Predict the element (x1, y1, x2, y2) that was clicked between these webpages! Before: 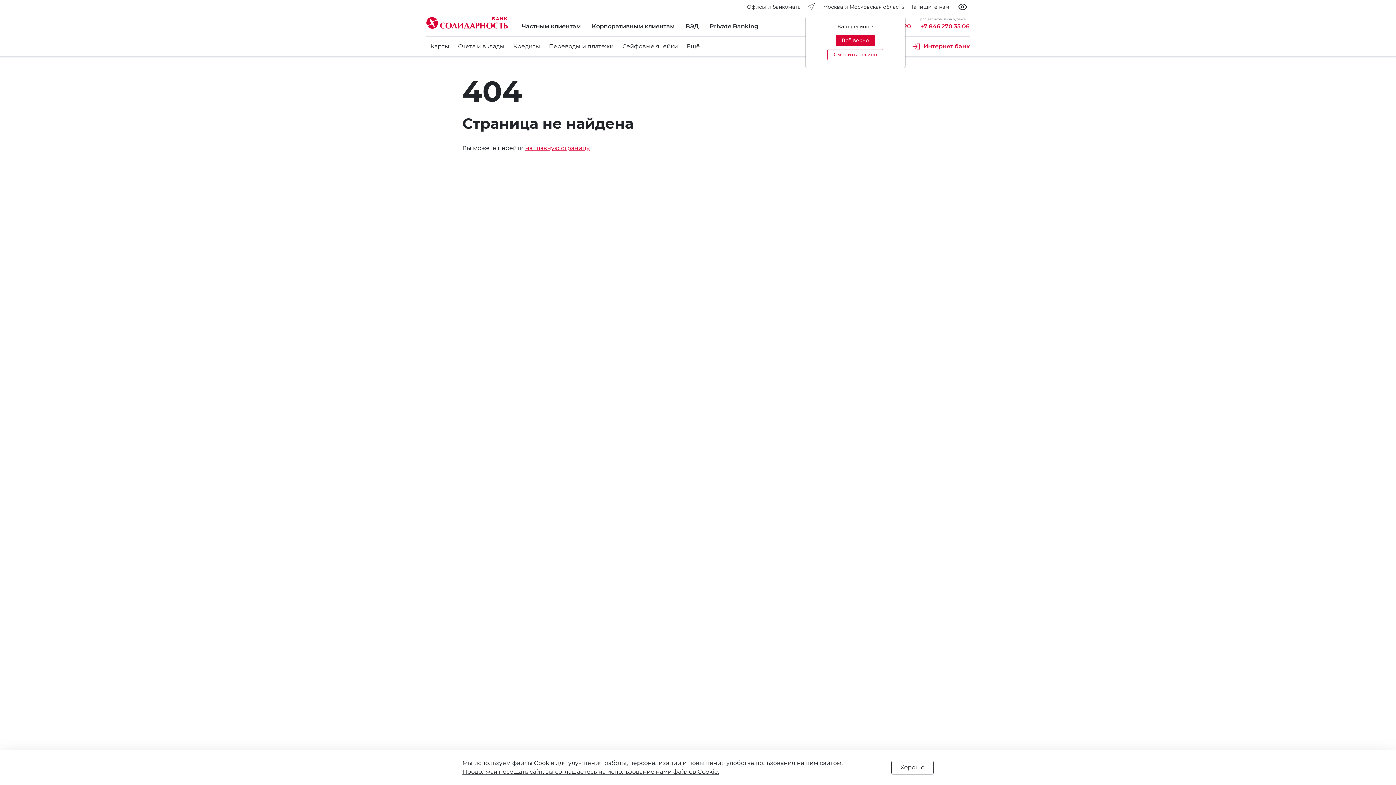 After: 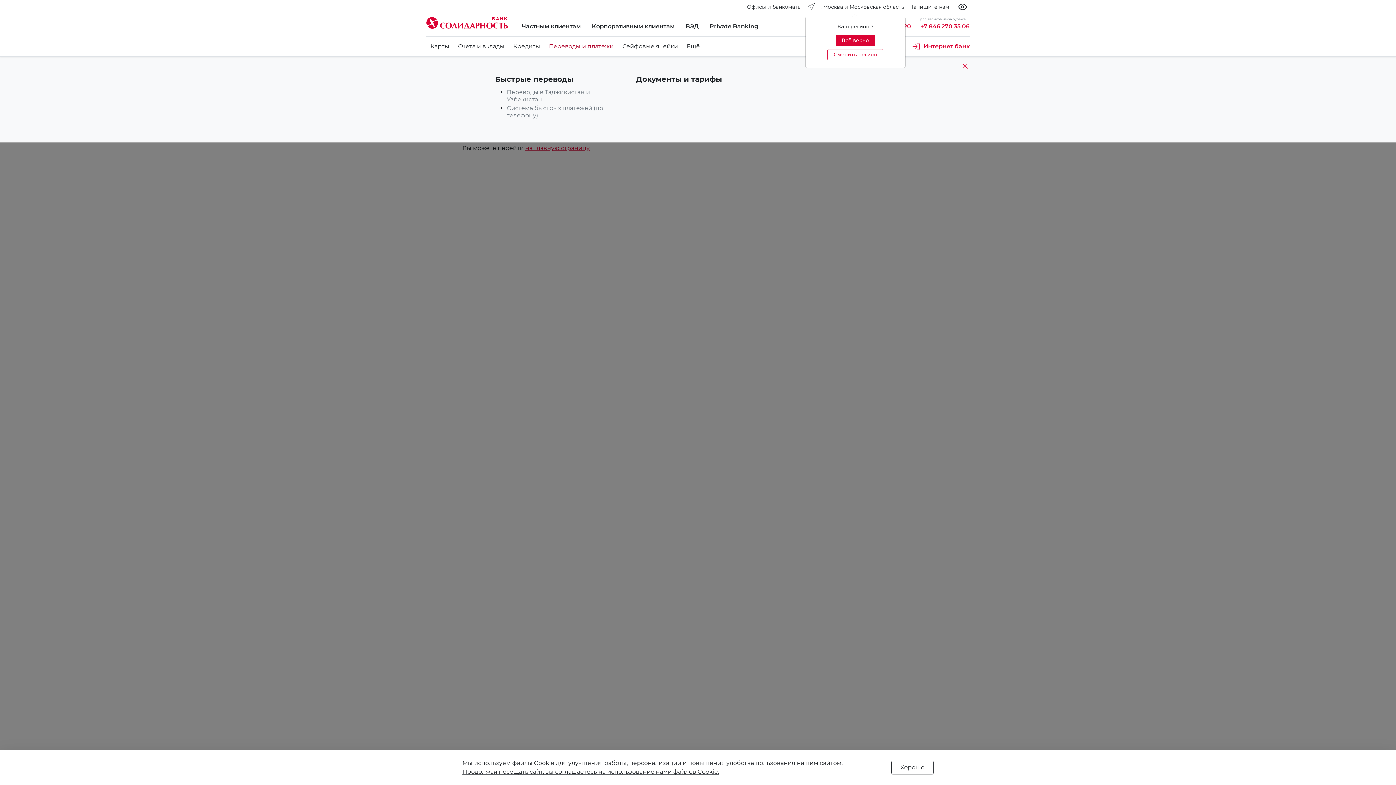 Action: bbox: (544, 39, 618, 53) label: Переводы и платежи